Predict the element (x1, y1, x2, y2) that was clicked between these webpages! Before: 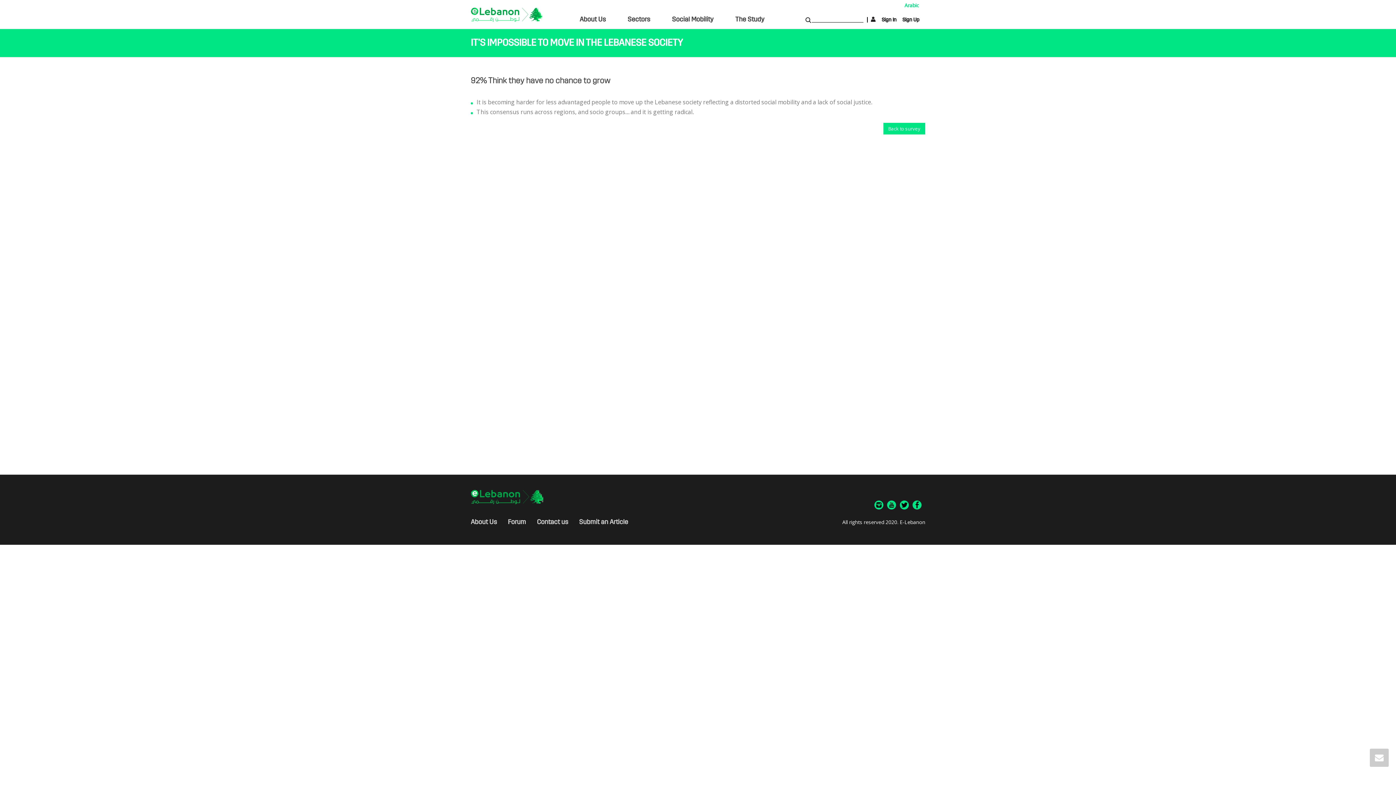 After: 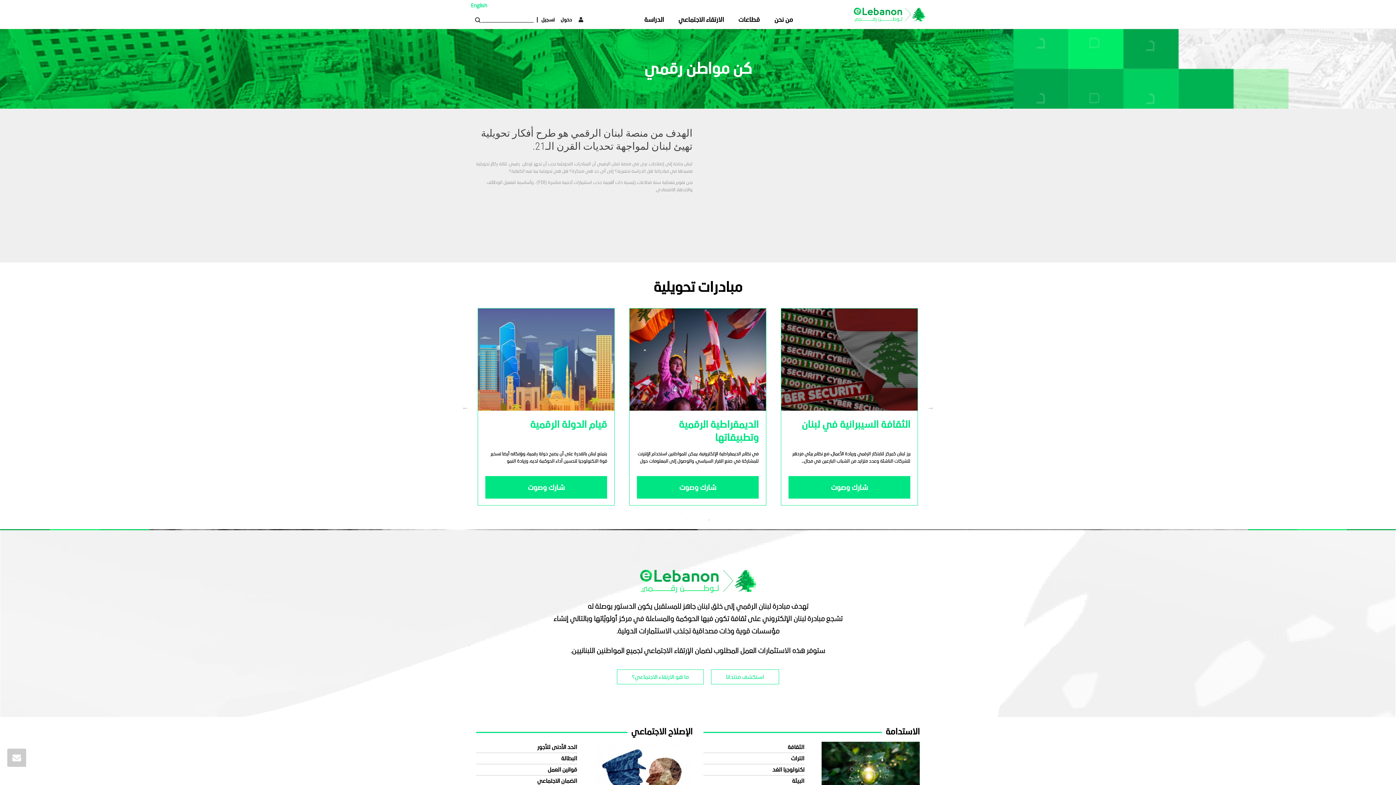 Action: label: Arabic bbox: (904, 0, 925, 9)